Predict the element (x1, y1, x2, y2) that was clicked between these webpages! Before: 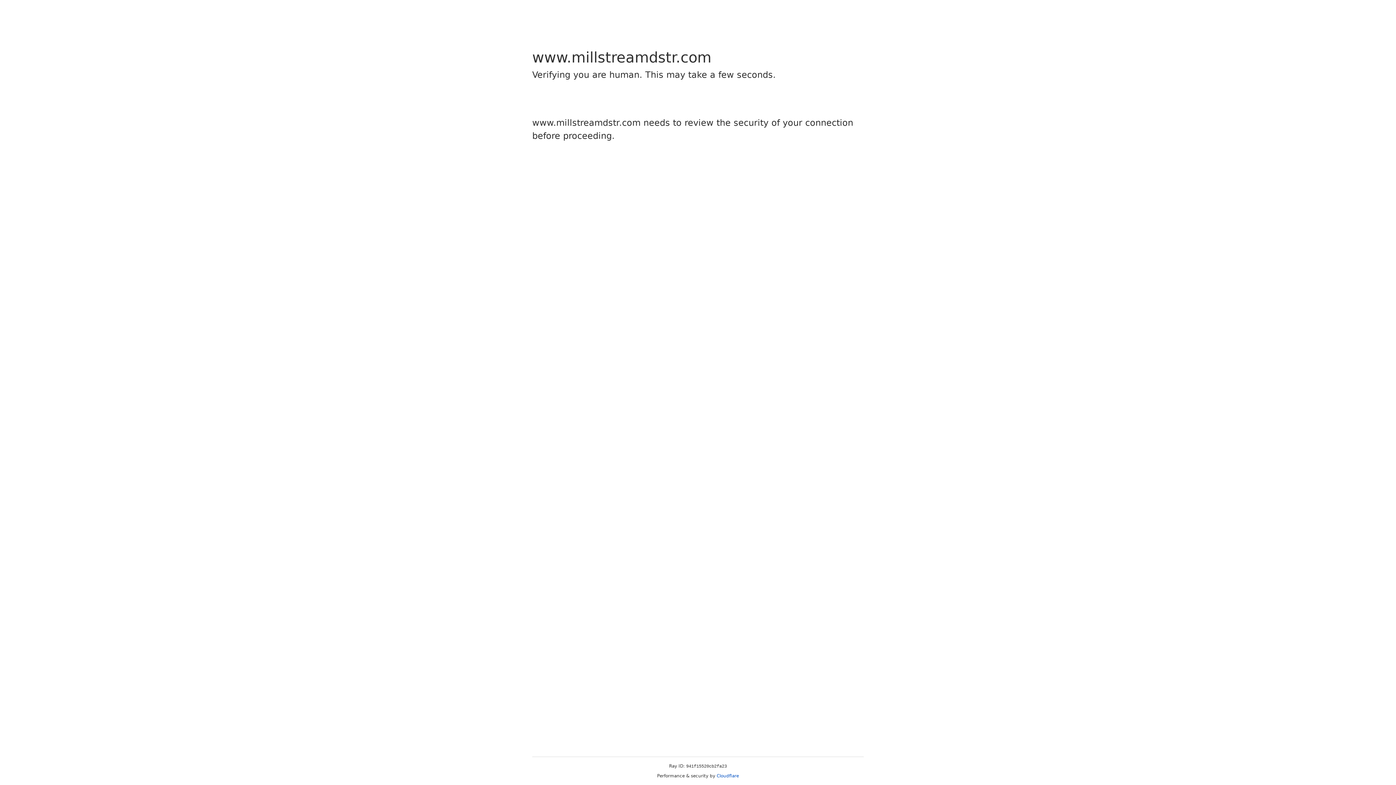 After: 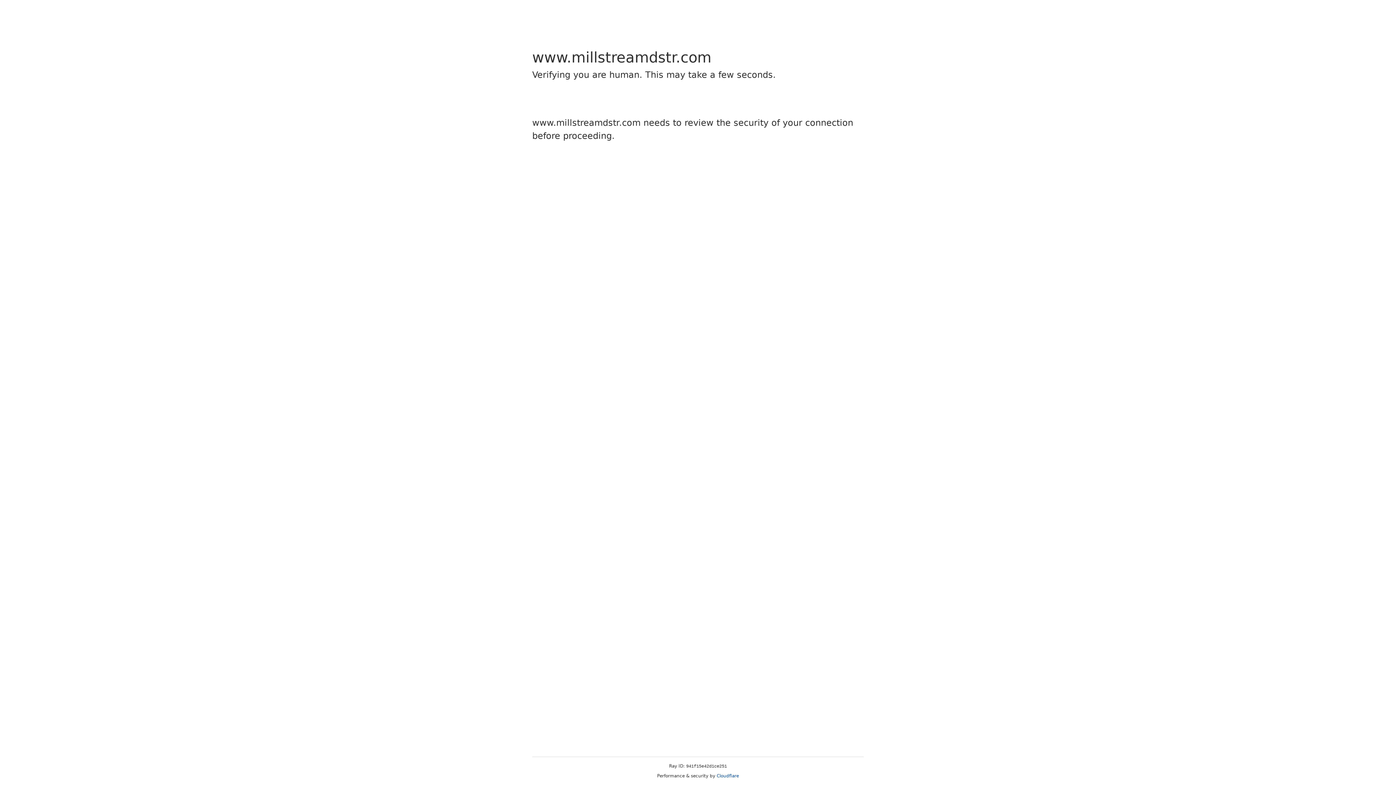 Action: label: Cloudflare bbox: (716, 773, 739, 778)